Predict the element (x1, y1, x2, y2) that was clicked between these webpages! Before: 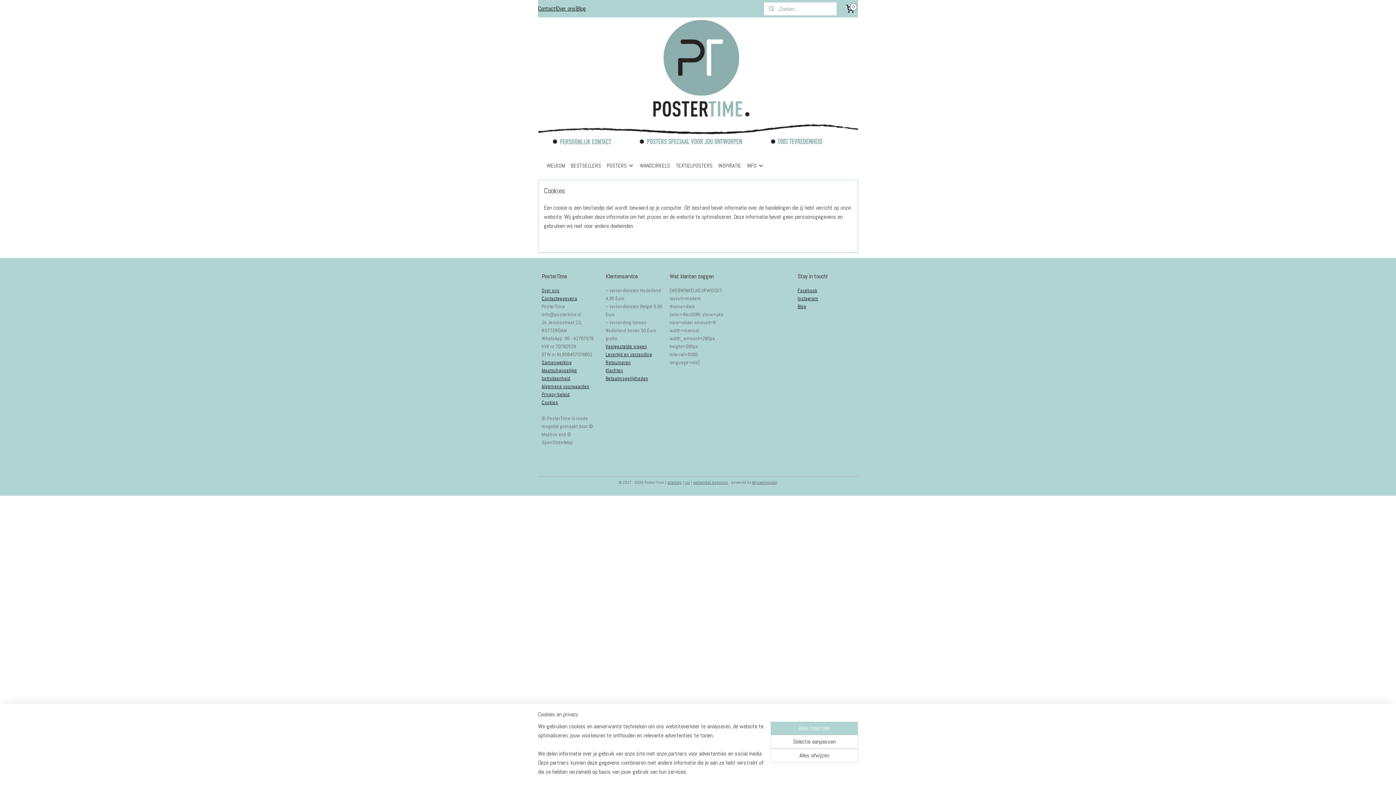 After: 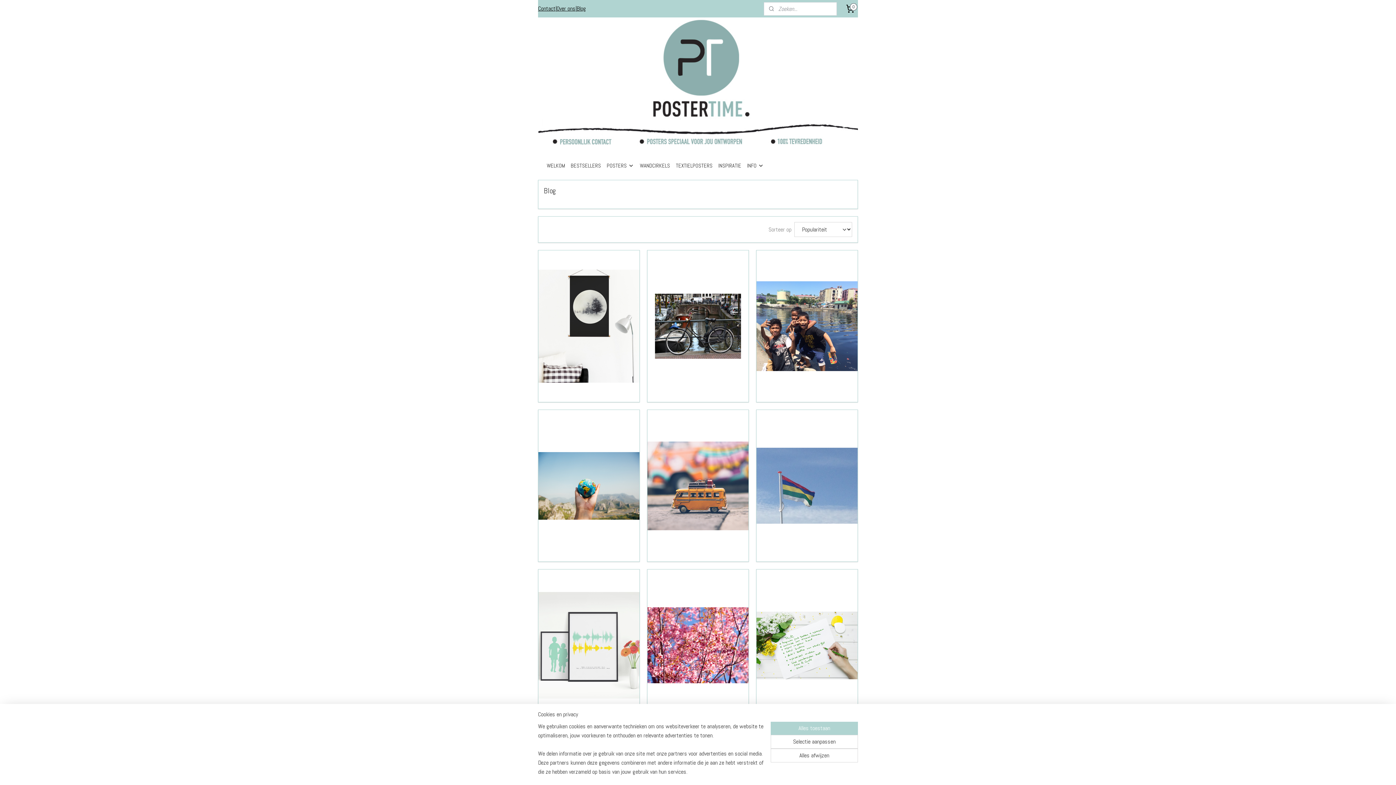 Action: label: Blog bbox: (797, 303, 806, 309)